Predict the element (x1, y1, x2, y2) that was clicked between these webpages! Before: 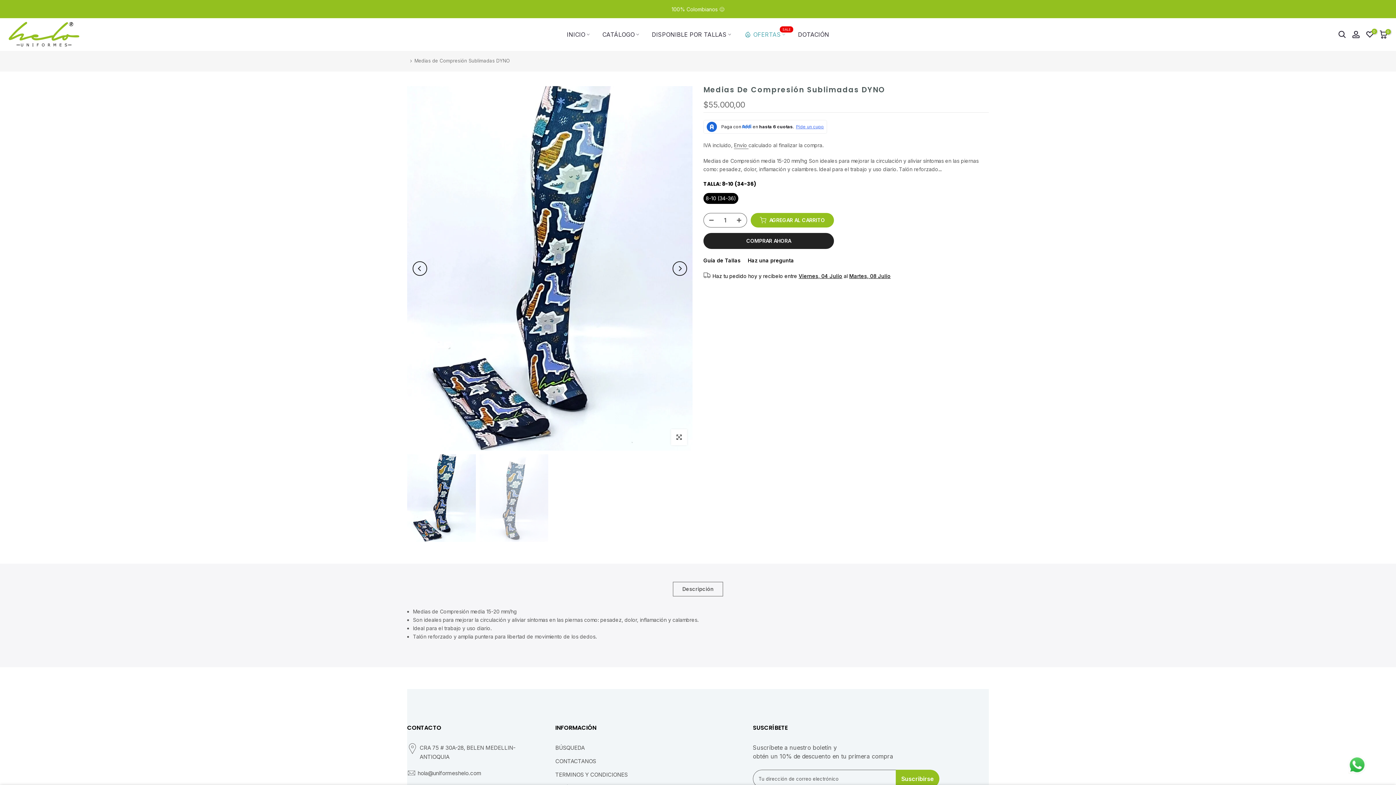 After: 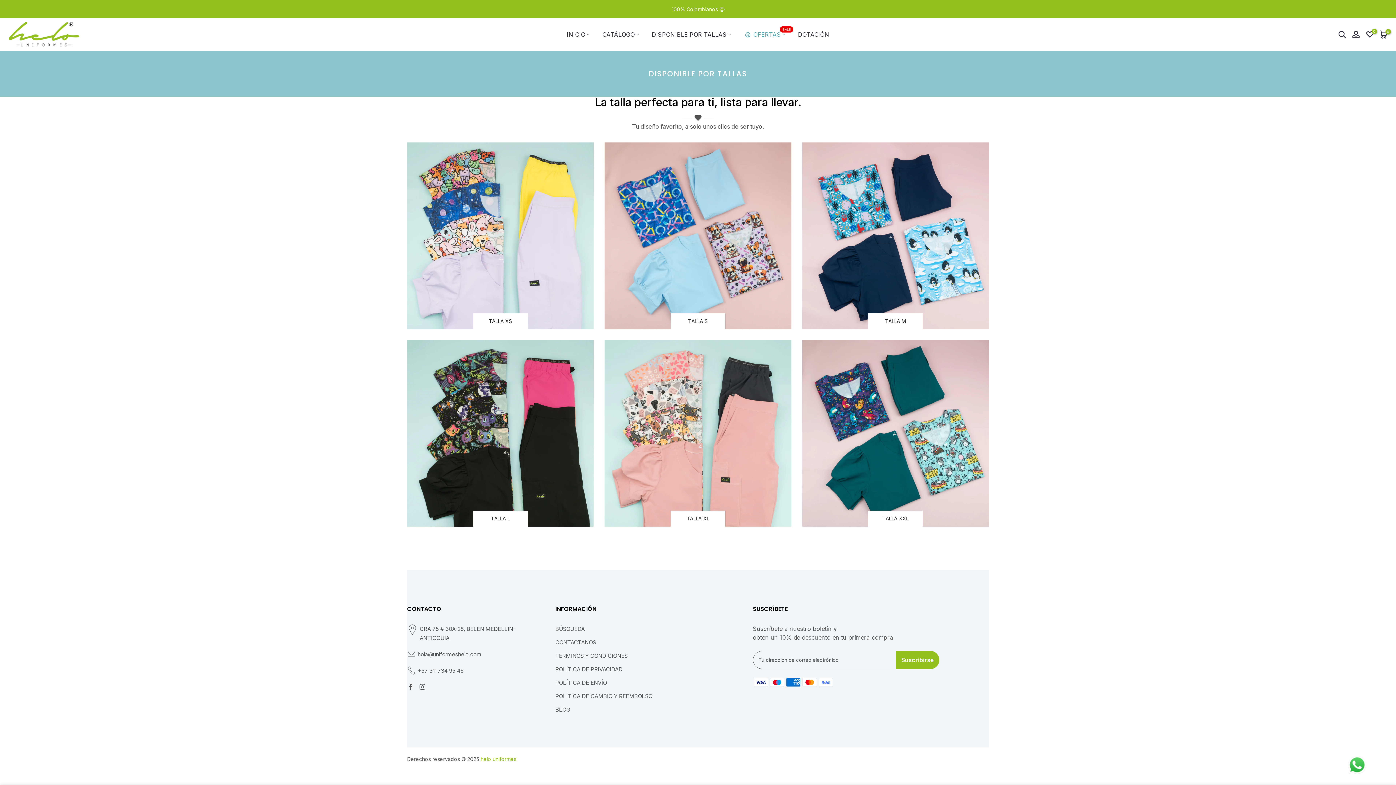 Action: bbox: (645, 29, 737, 39) label: DISPONIBLE POR TALLAS